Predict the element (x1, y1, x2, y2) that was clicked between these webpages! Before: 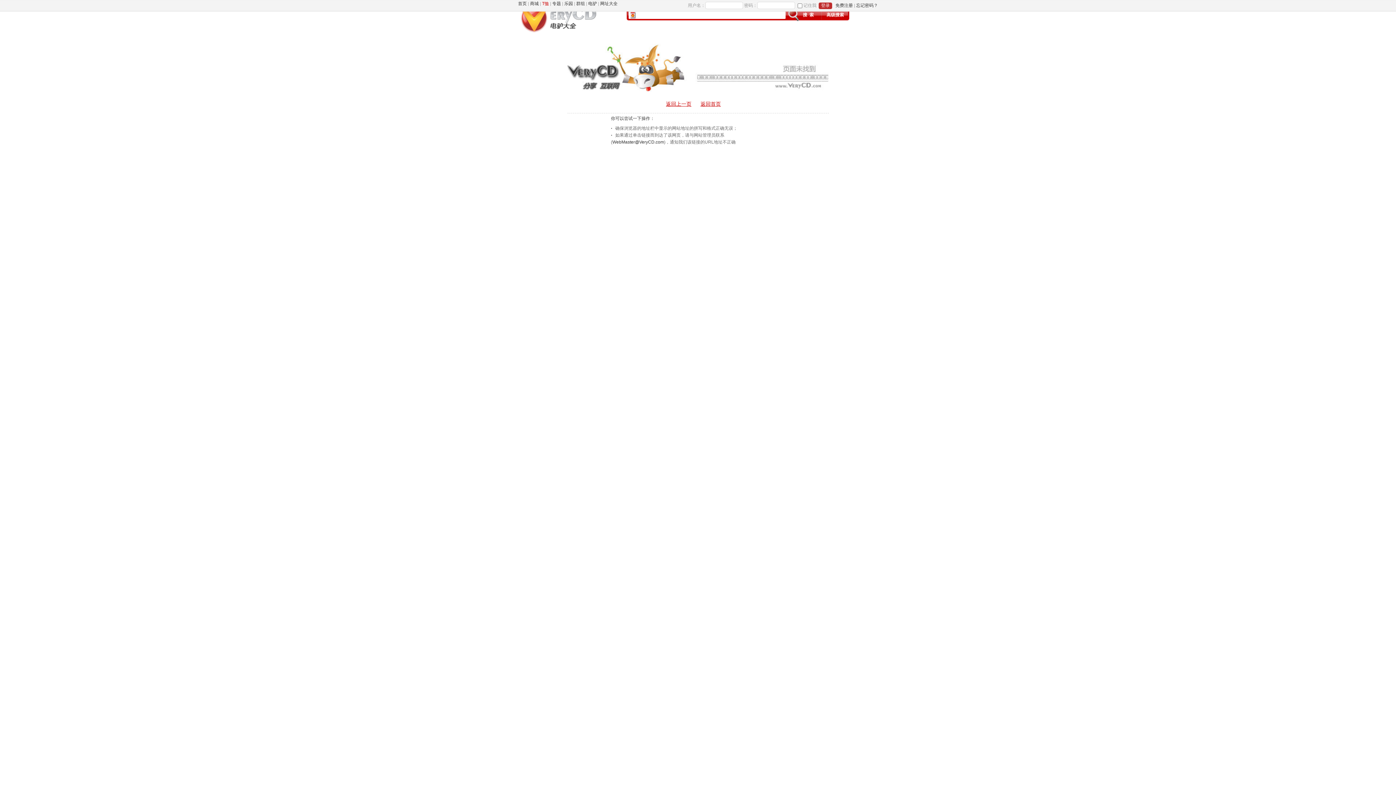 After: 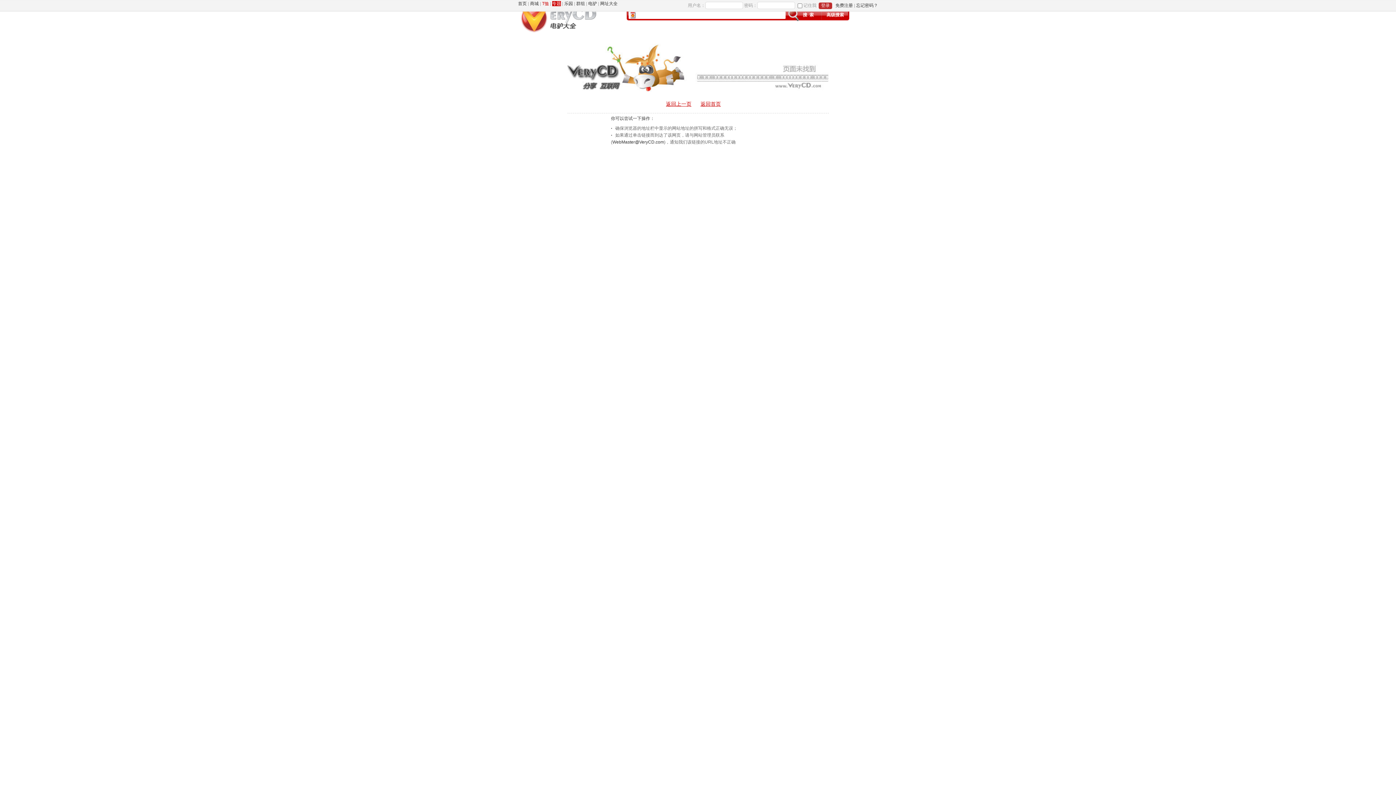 Action: label: 专题 bbox: (552, 1, 561, 6)